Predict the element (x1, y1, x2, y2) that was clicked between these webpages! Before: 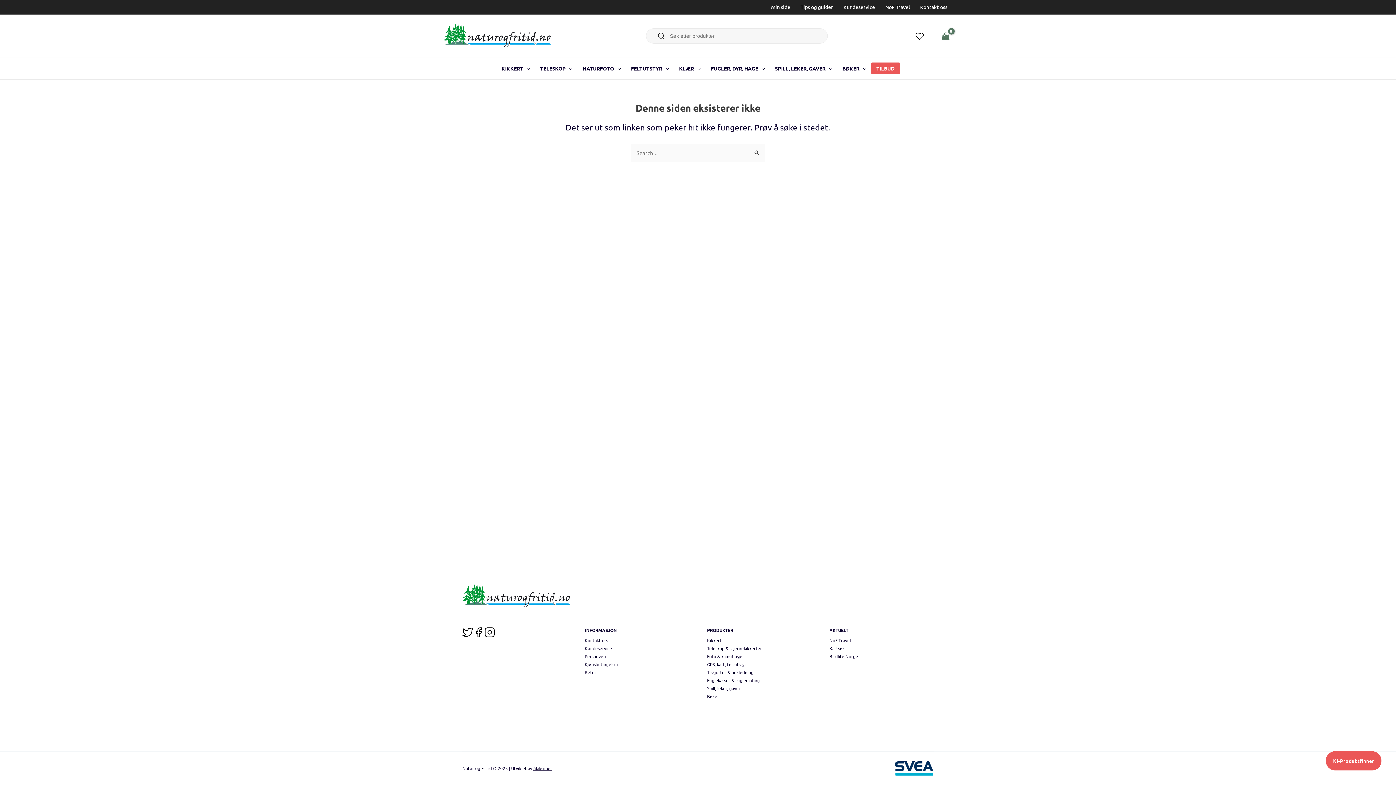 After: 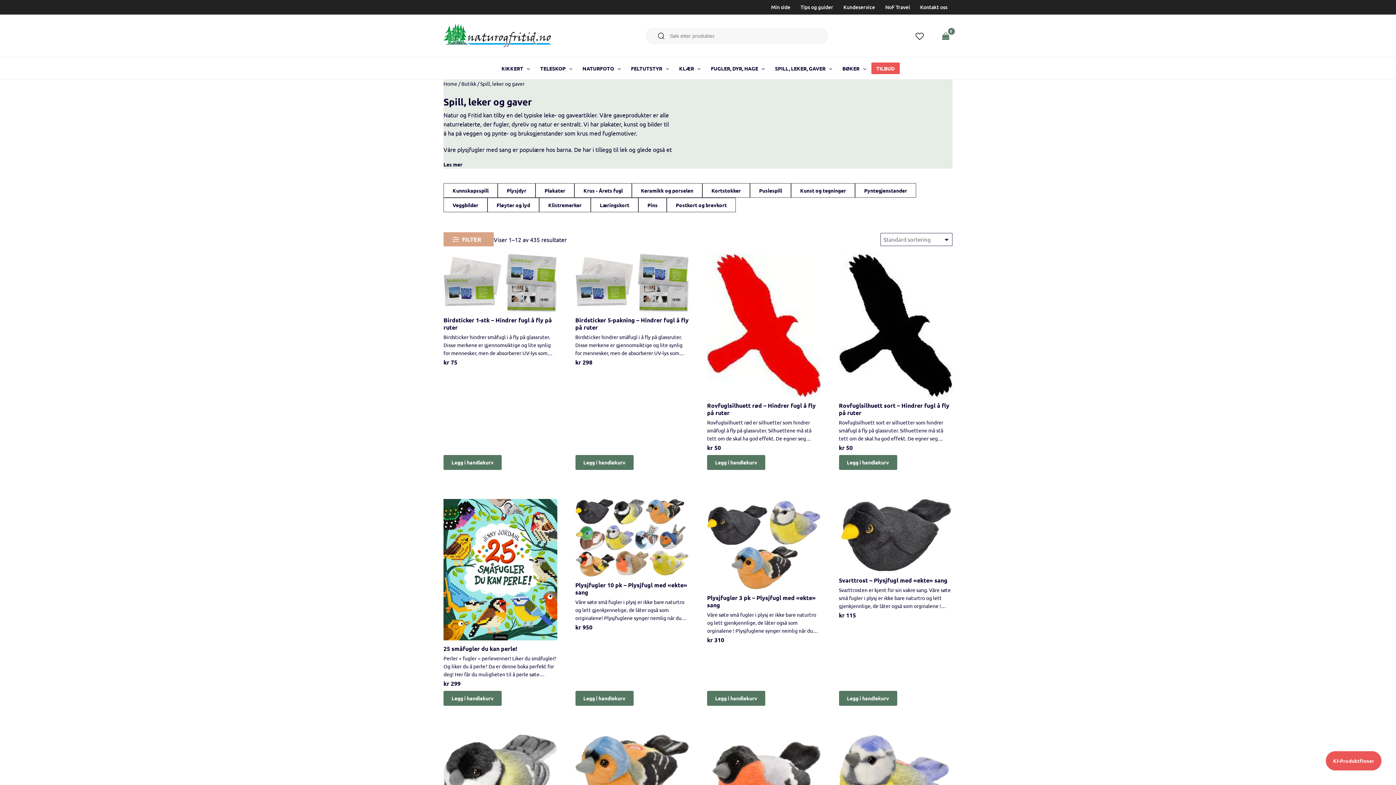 Action: bbox: (707, 685, 740, 691) label: Spill, leker, gaver